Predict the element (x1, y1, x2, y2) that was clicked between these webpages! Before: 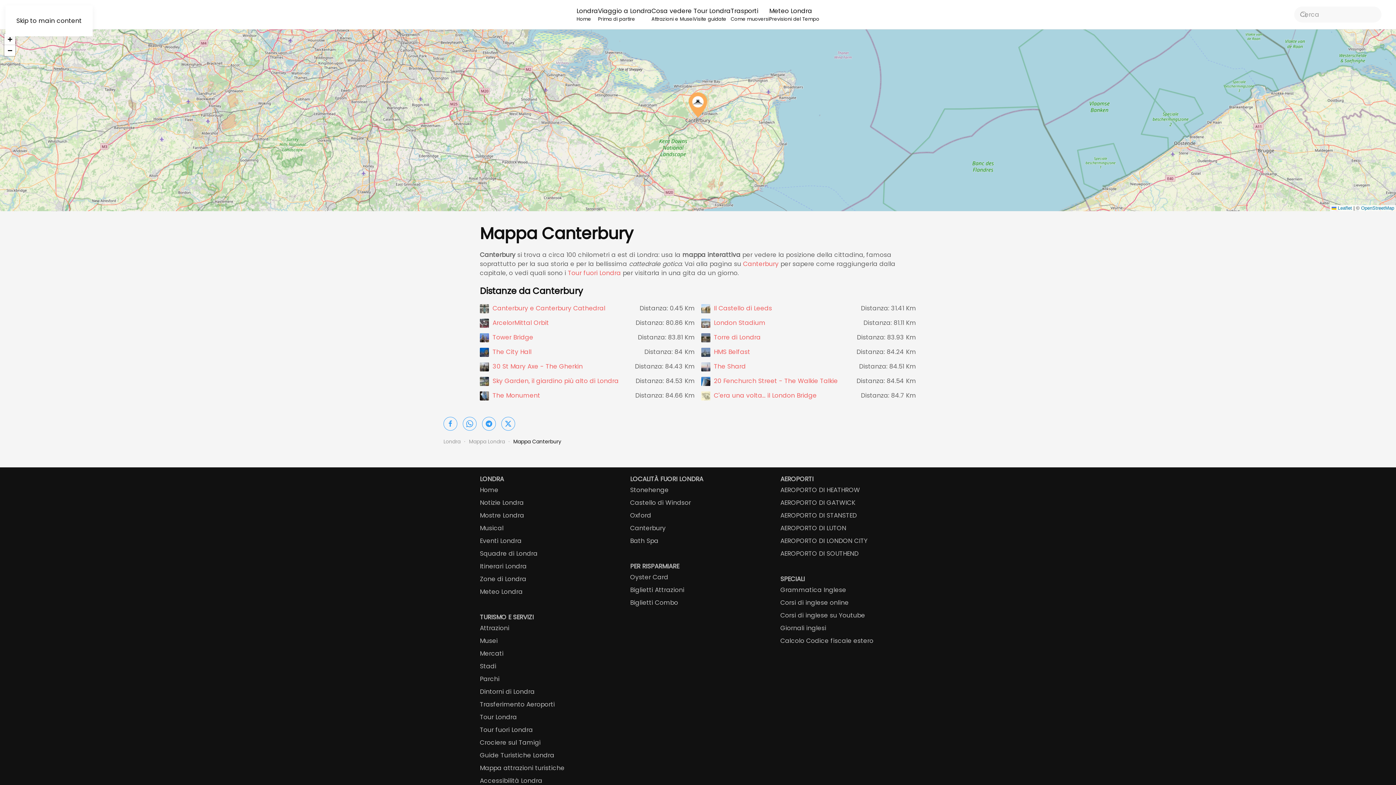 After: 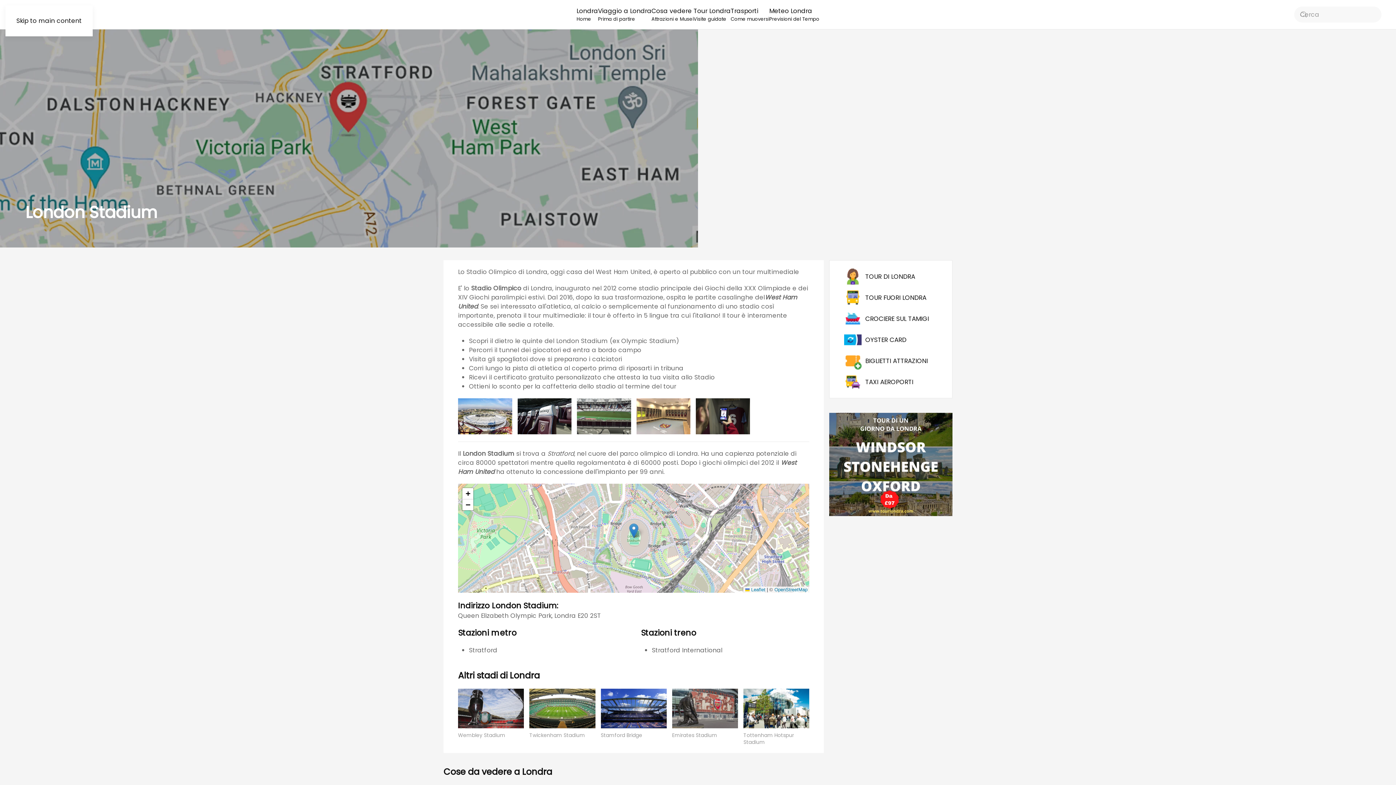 Action: bbox: (701, 318, 710, 328)